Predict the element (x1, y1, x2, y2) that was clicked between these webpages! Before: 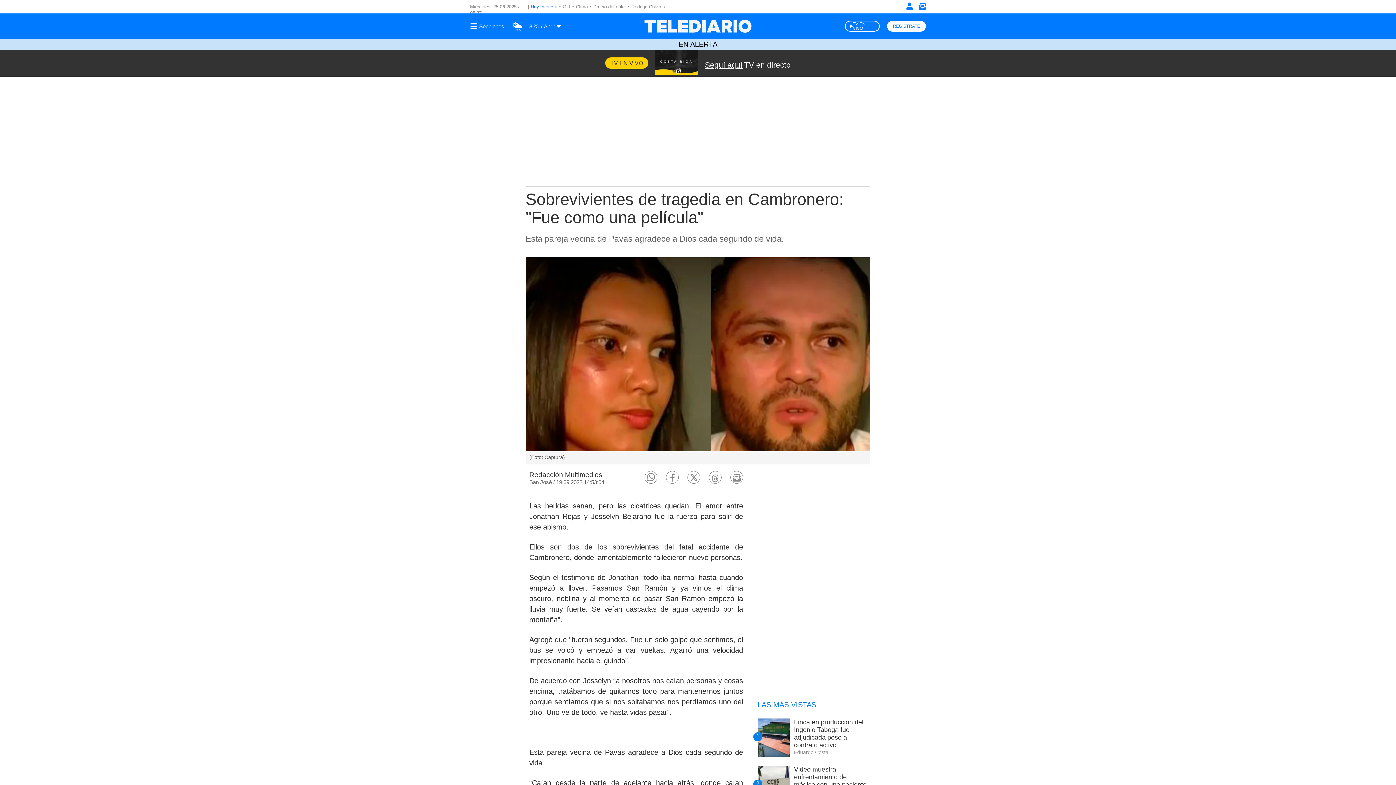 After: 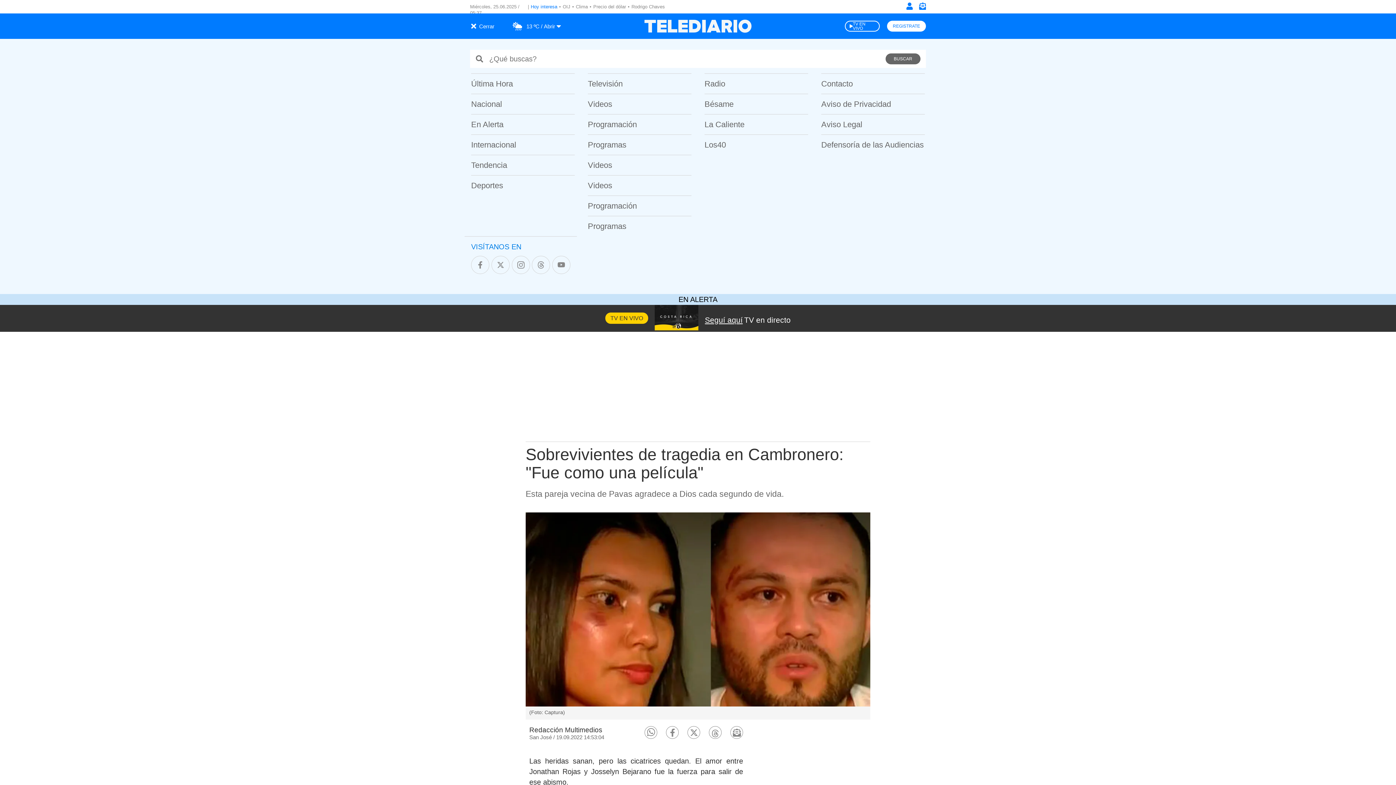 Action: bbox: (470, 22, 506, 29) label: Botón mostrar menú